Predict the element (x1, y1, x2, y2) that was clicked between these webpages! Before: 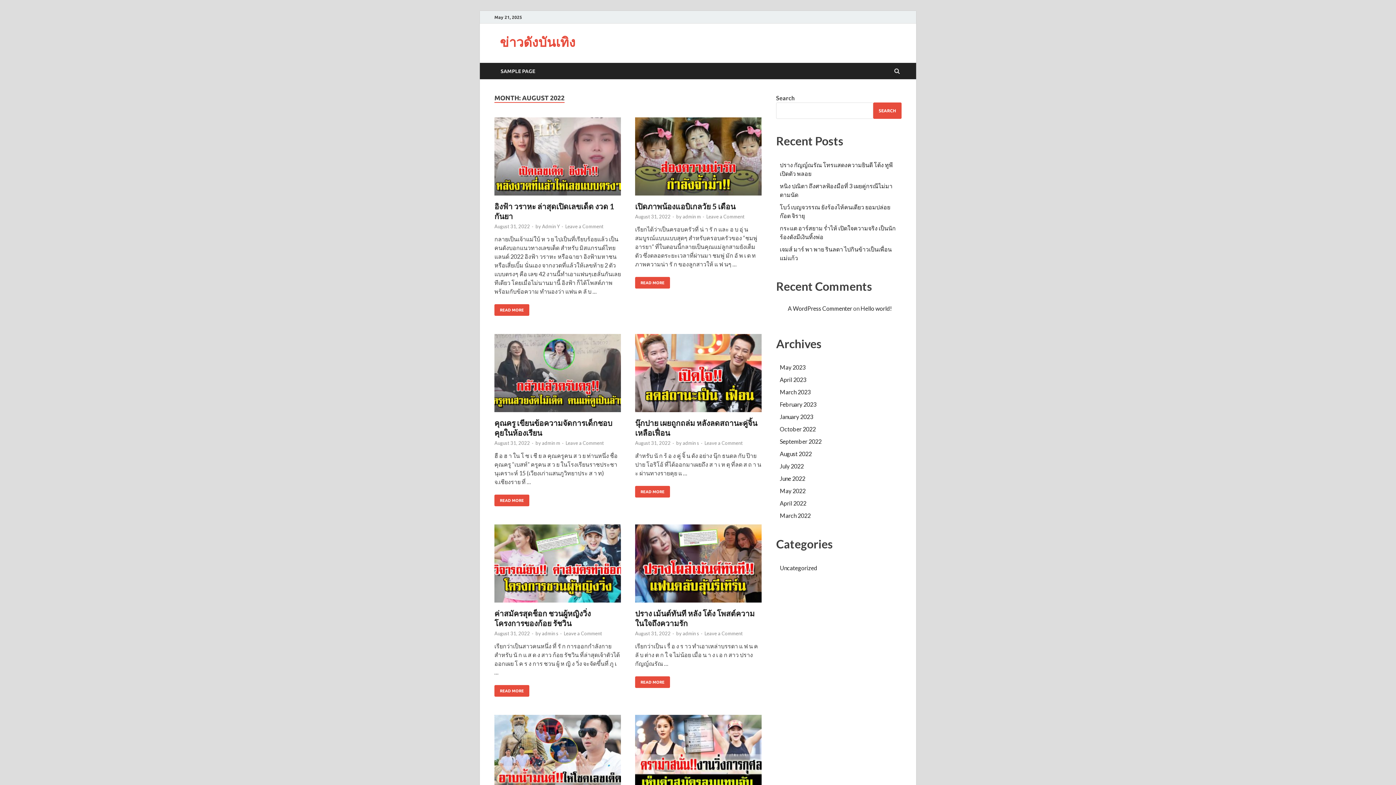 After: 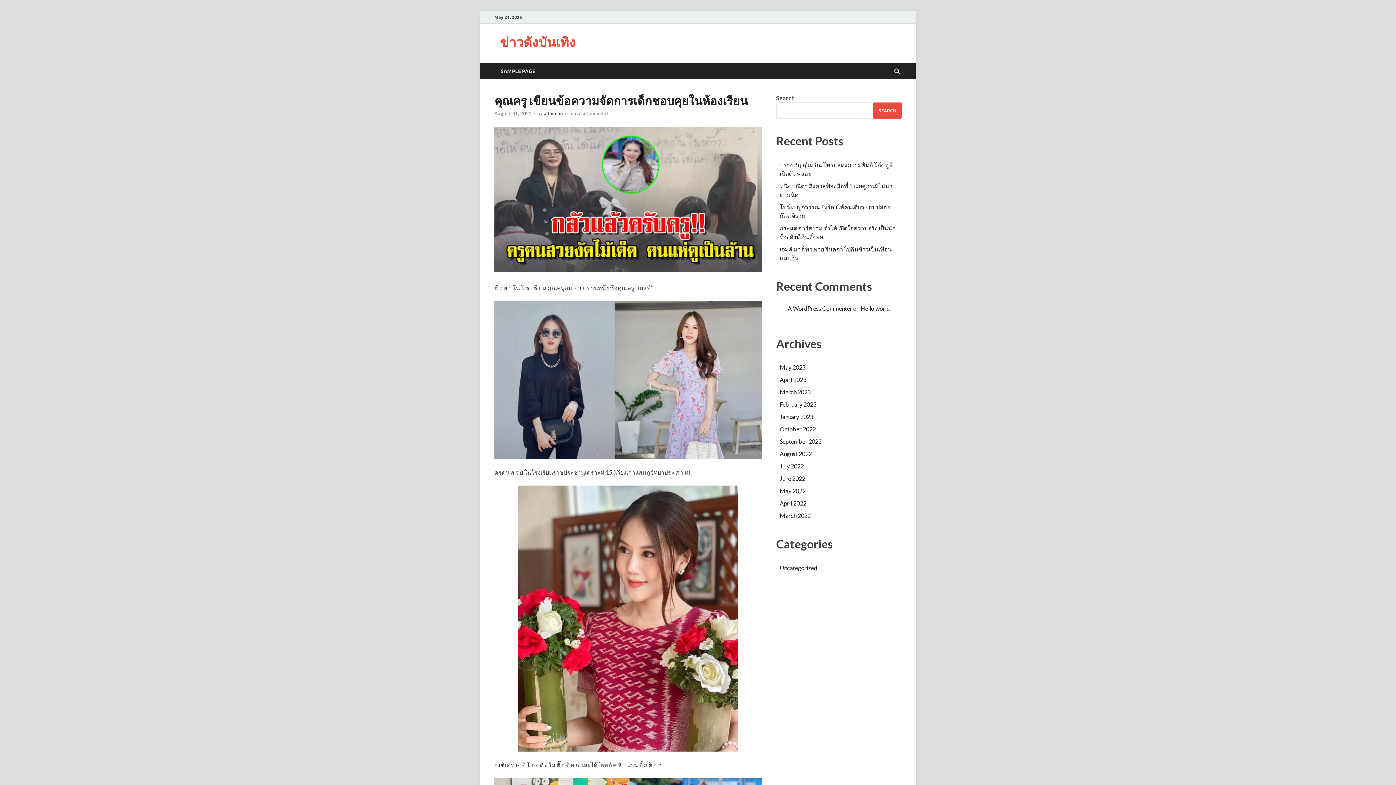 Action: bbox: (494, 440, 530, 446) label: August 31, 2022